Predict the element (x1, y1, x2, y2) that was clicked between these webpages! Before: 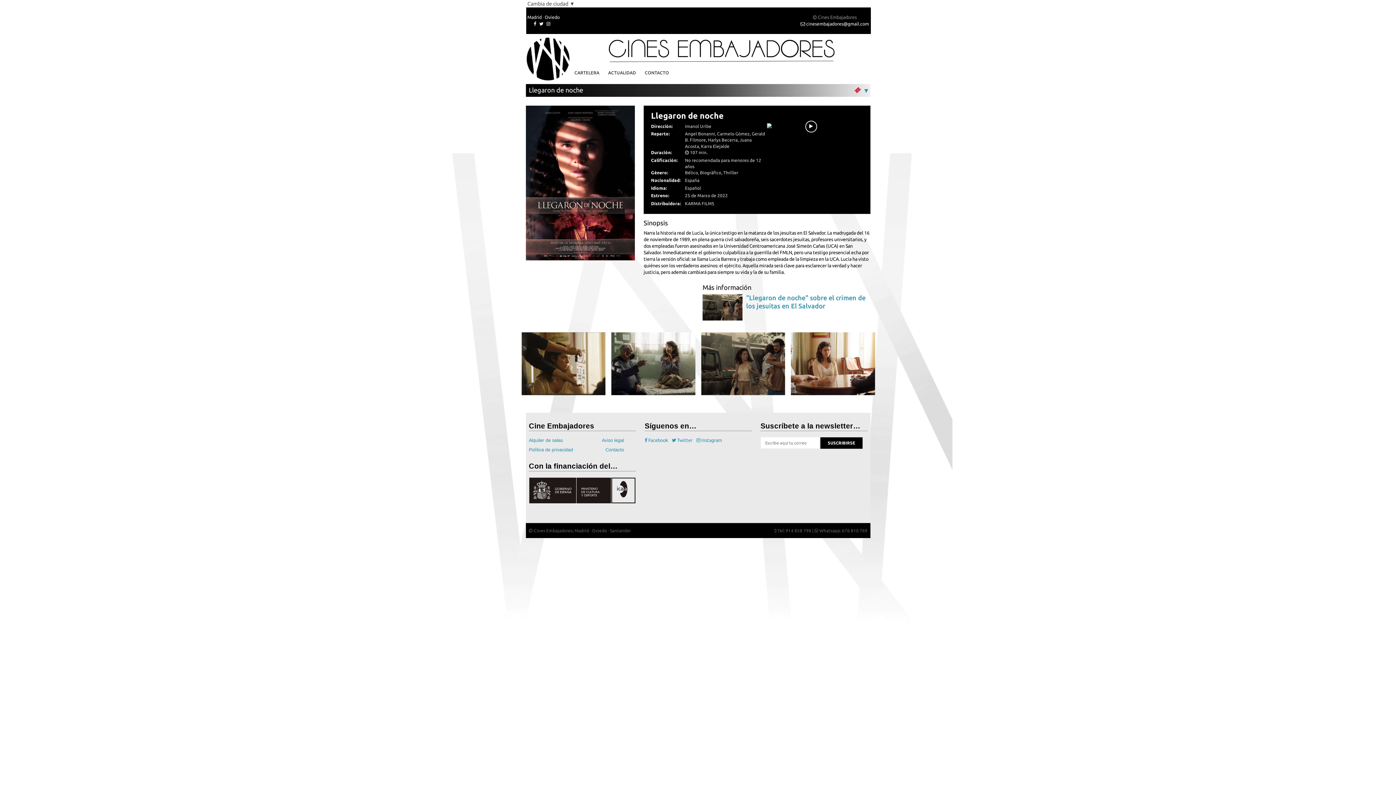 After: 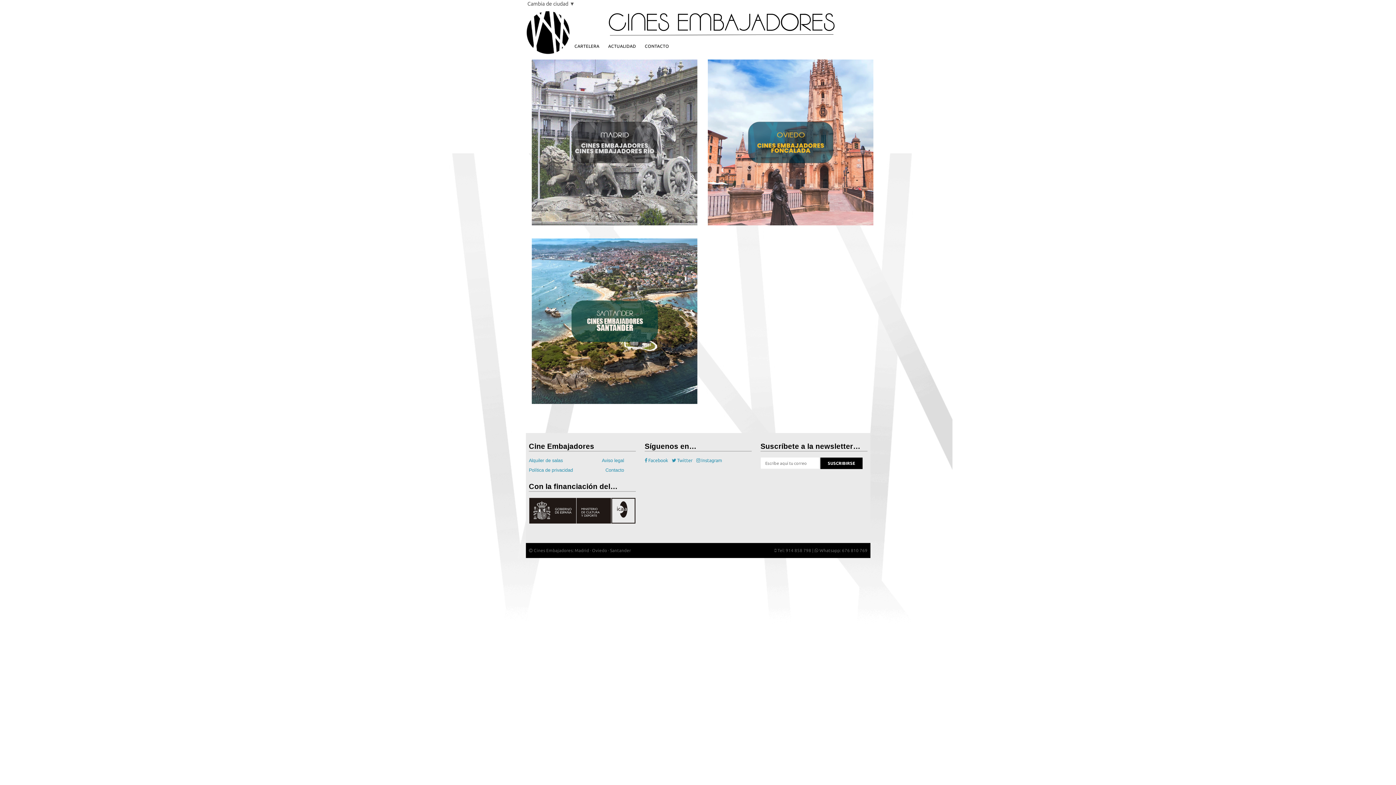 Action: bbox: (633, 41, 967, 72)